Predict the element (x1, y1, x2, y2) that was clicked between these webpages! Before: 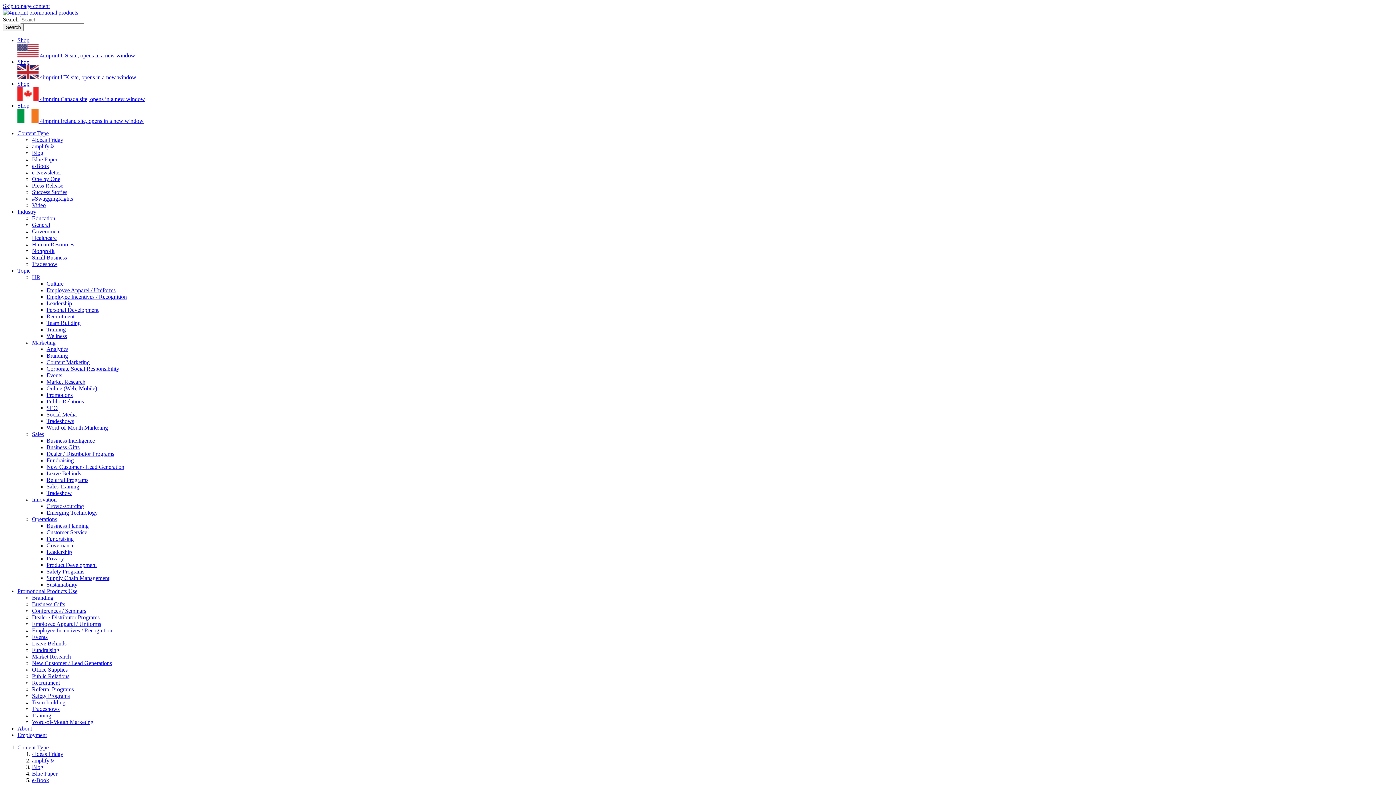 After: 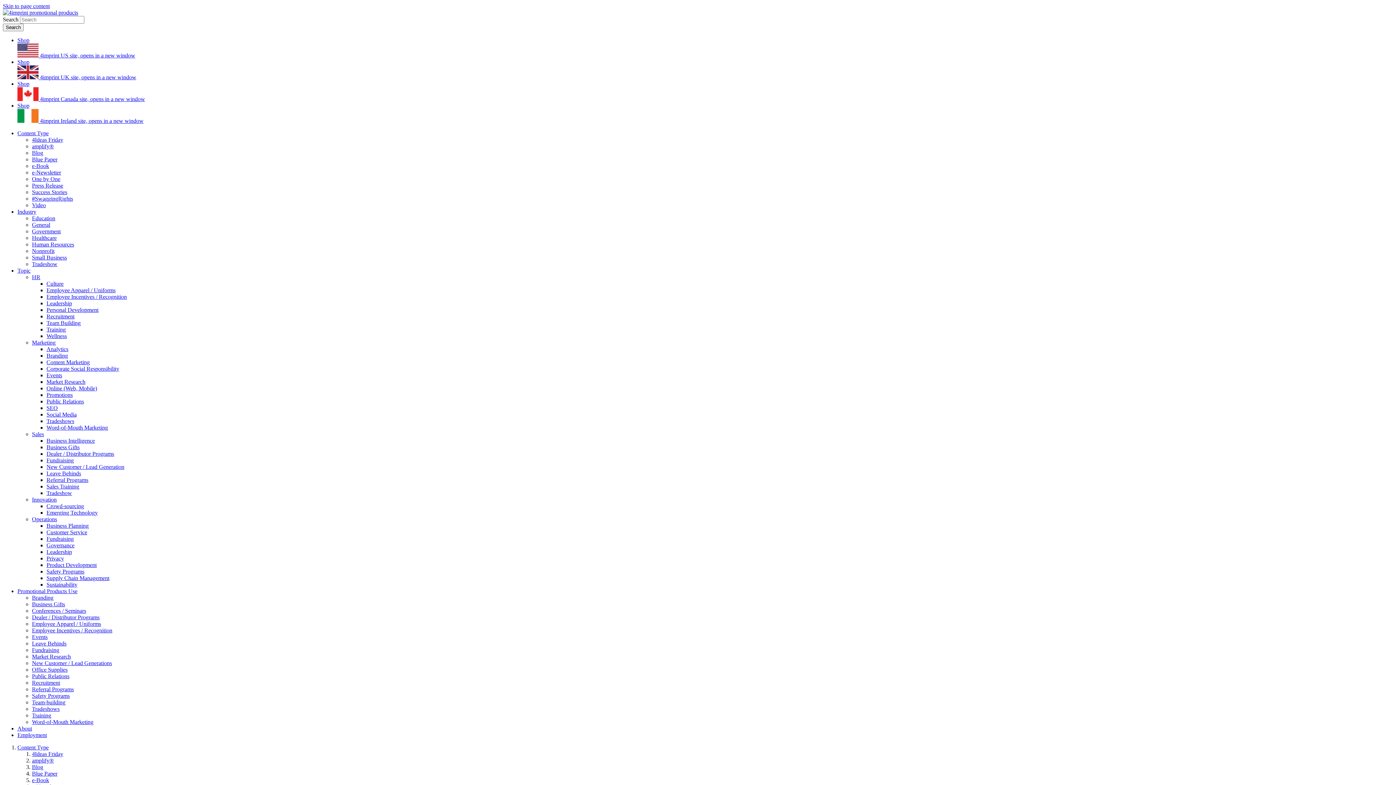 Action: bbox: (32, 248, 54, 254) label: Nonprofit